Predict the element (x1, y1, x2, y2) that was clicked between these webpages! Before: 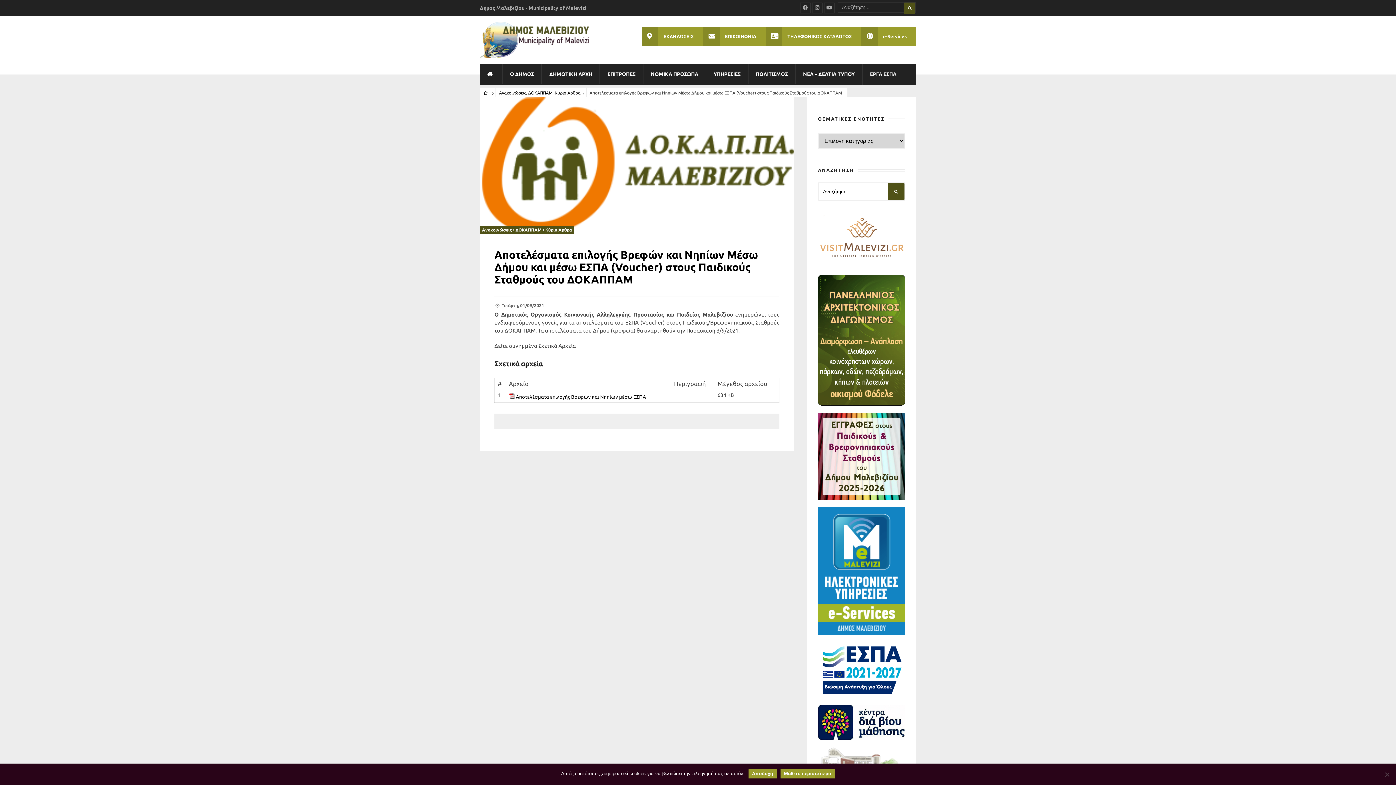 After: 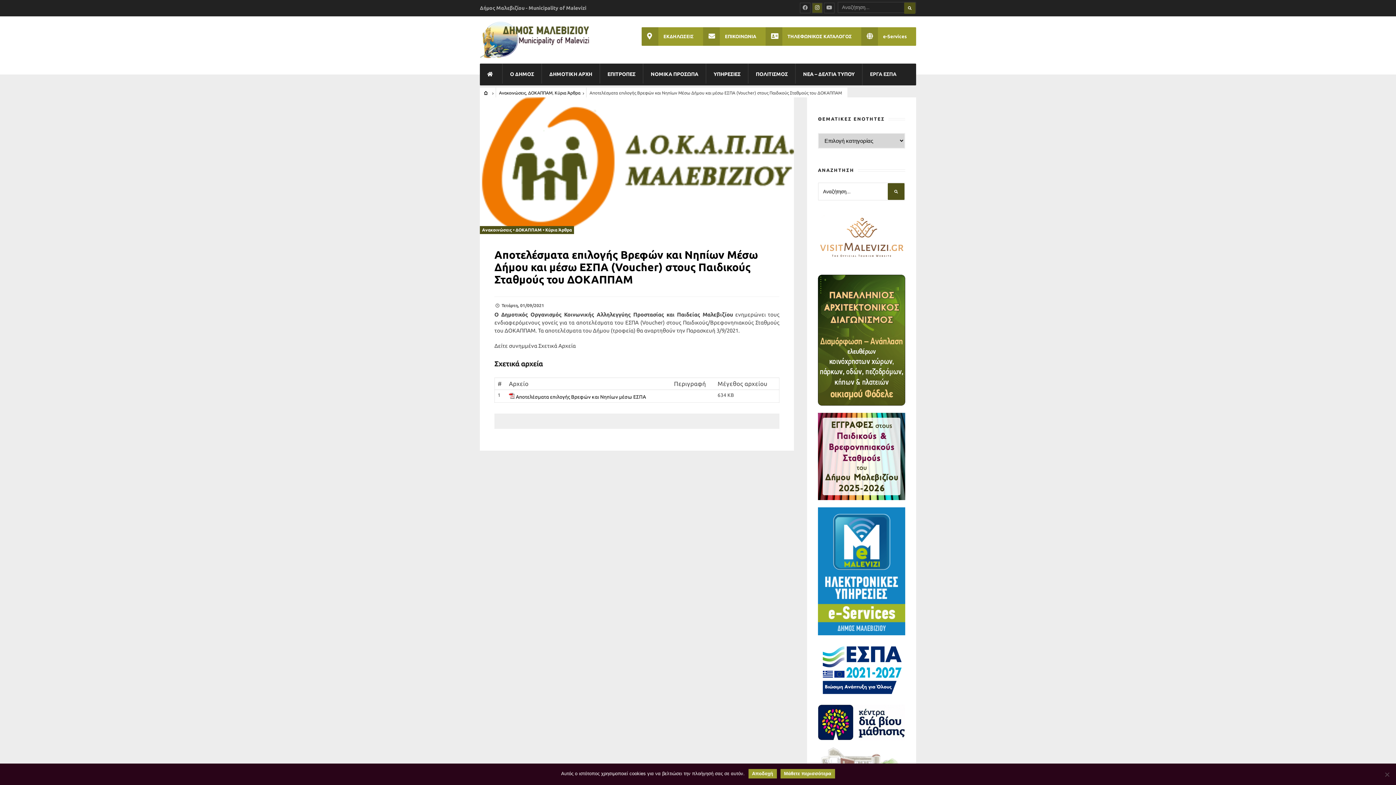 Action: bbox: (812, 2, 822, 13)